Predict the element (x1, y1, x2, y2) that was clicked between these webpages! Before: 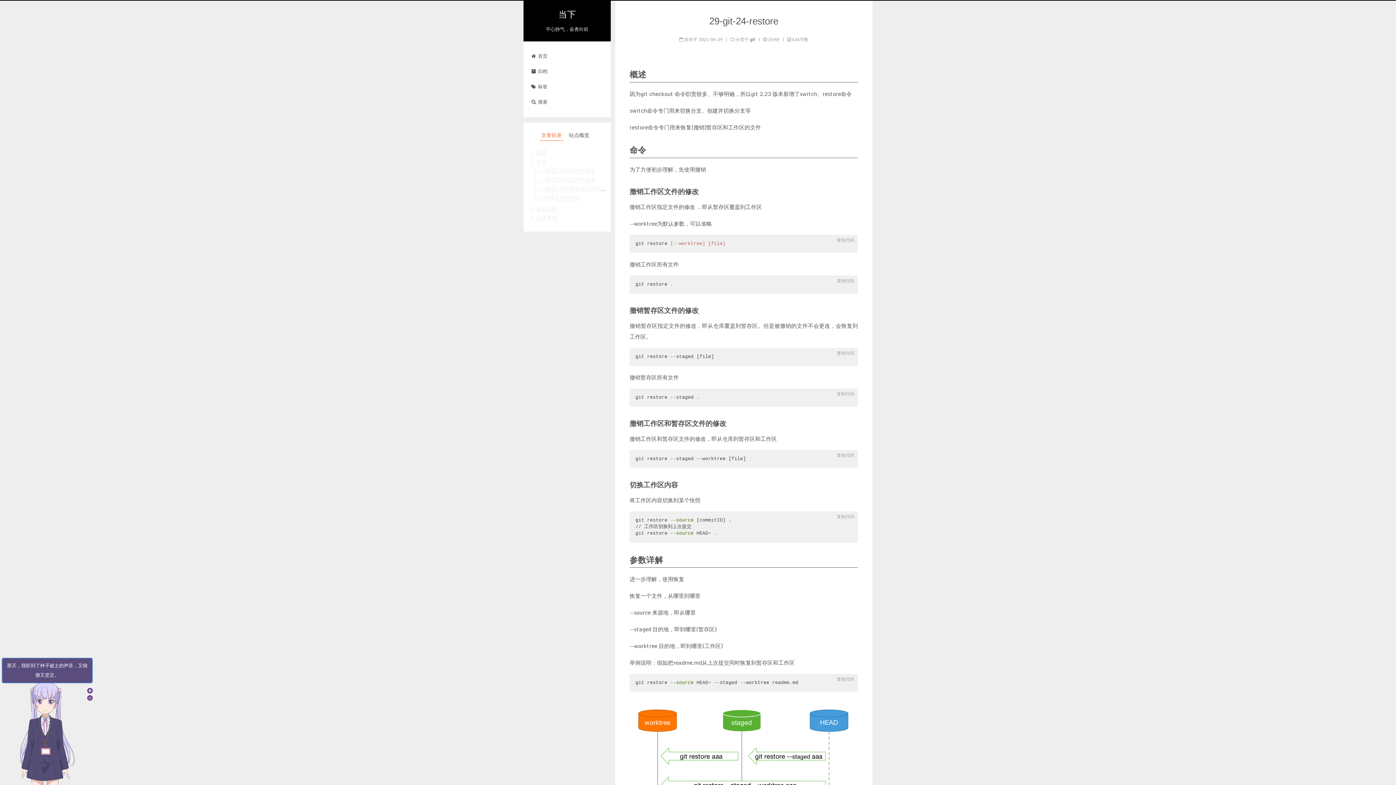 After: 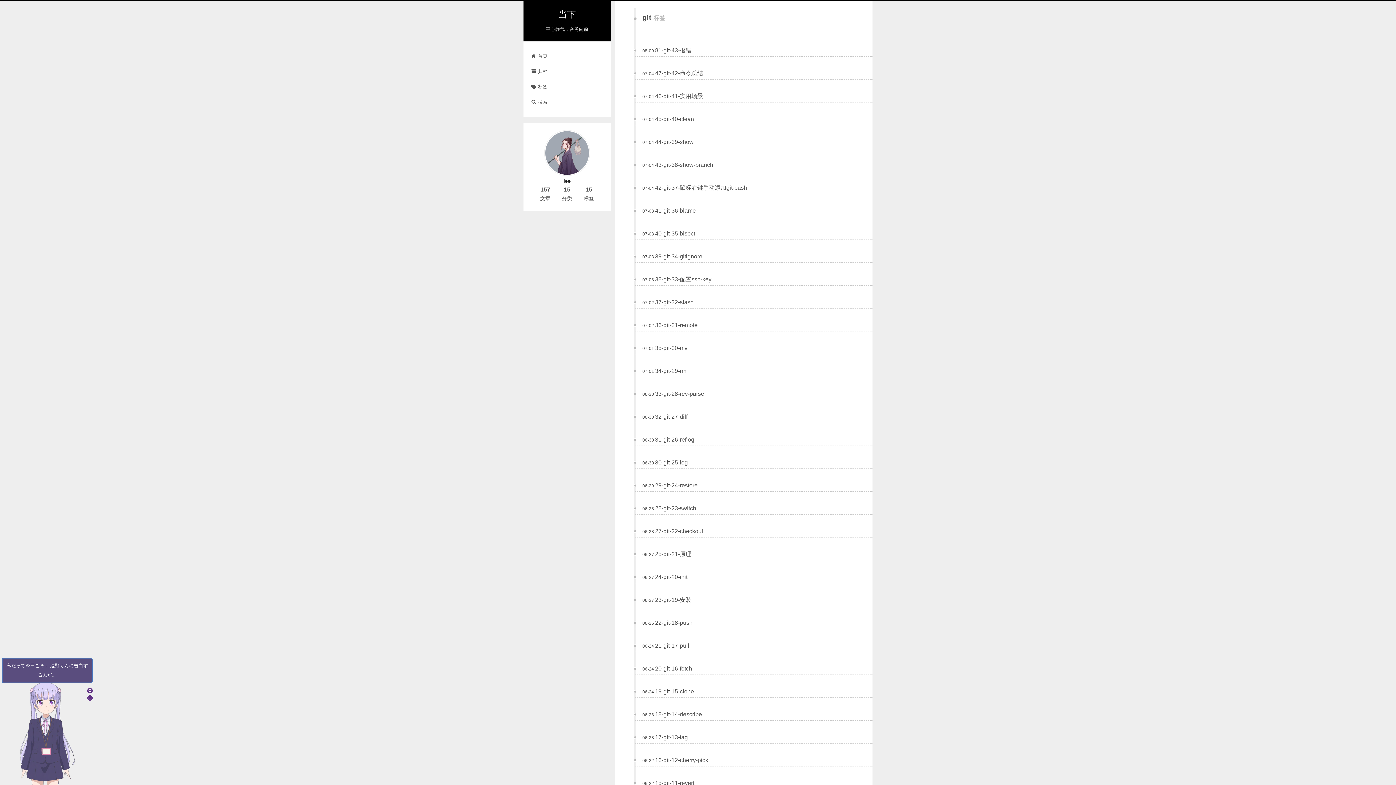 Action: label: git  bbox: (750, 36, 756, 42)